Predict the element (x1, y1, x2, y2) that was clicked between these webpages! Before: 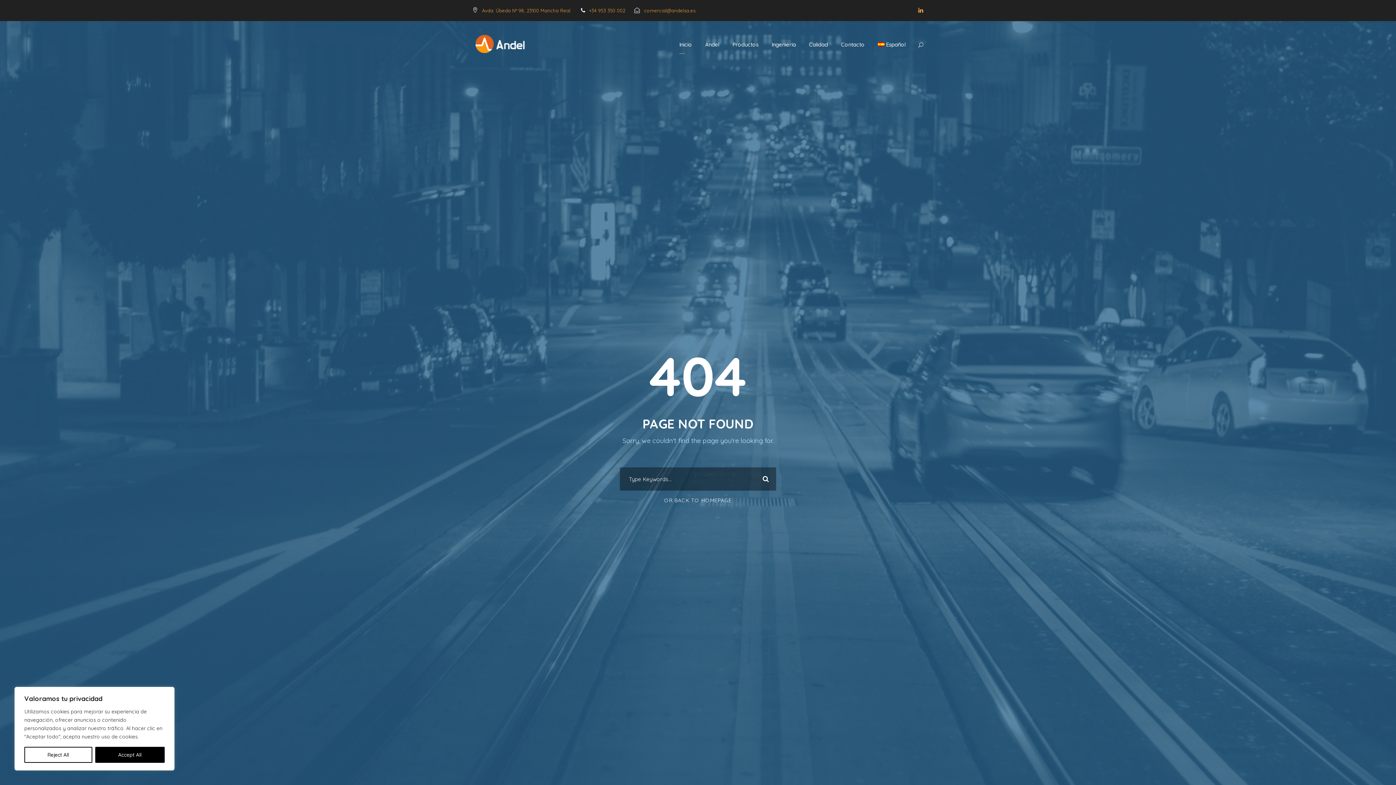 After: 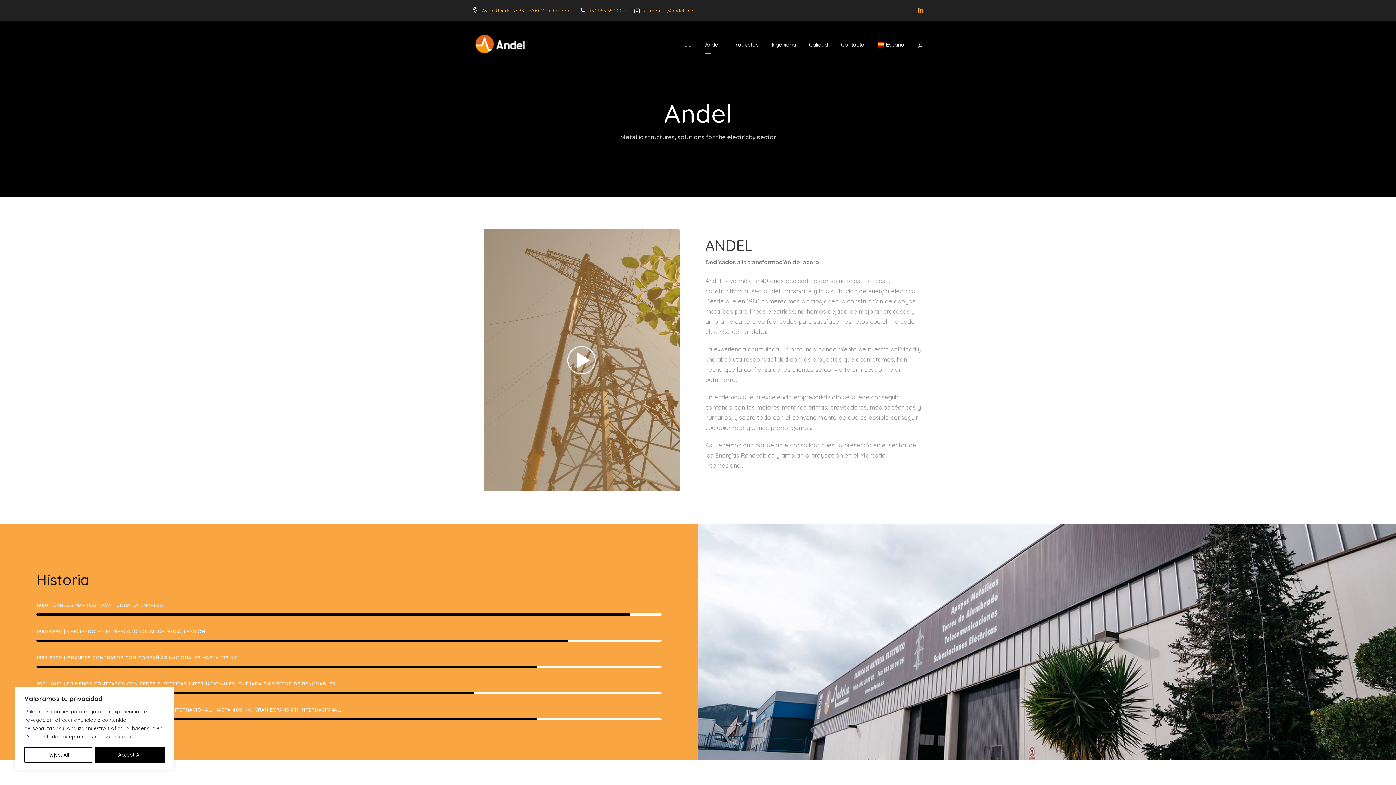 Action: label: Andel bbox: (705, 40, 719, 53)